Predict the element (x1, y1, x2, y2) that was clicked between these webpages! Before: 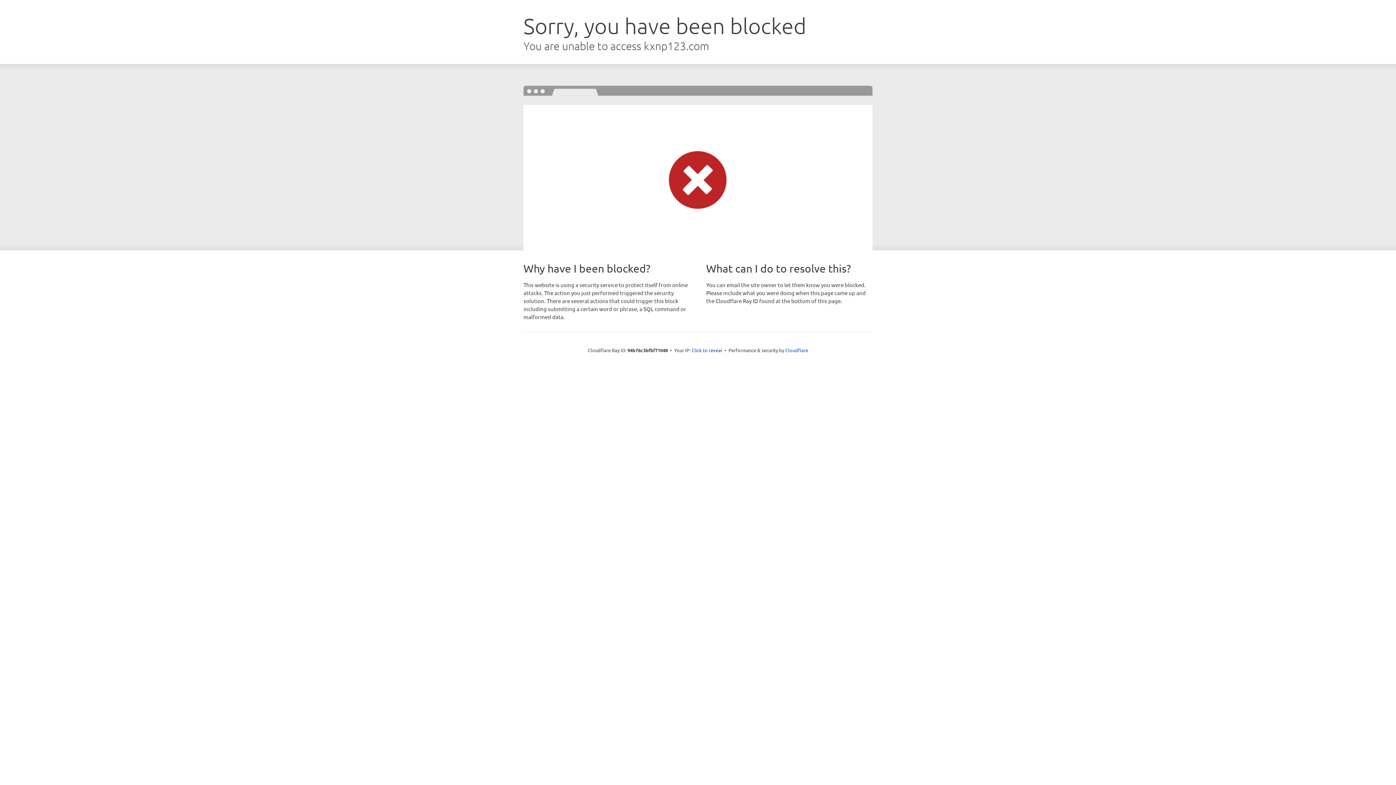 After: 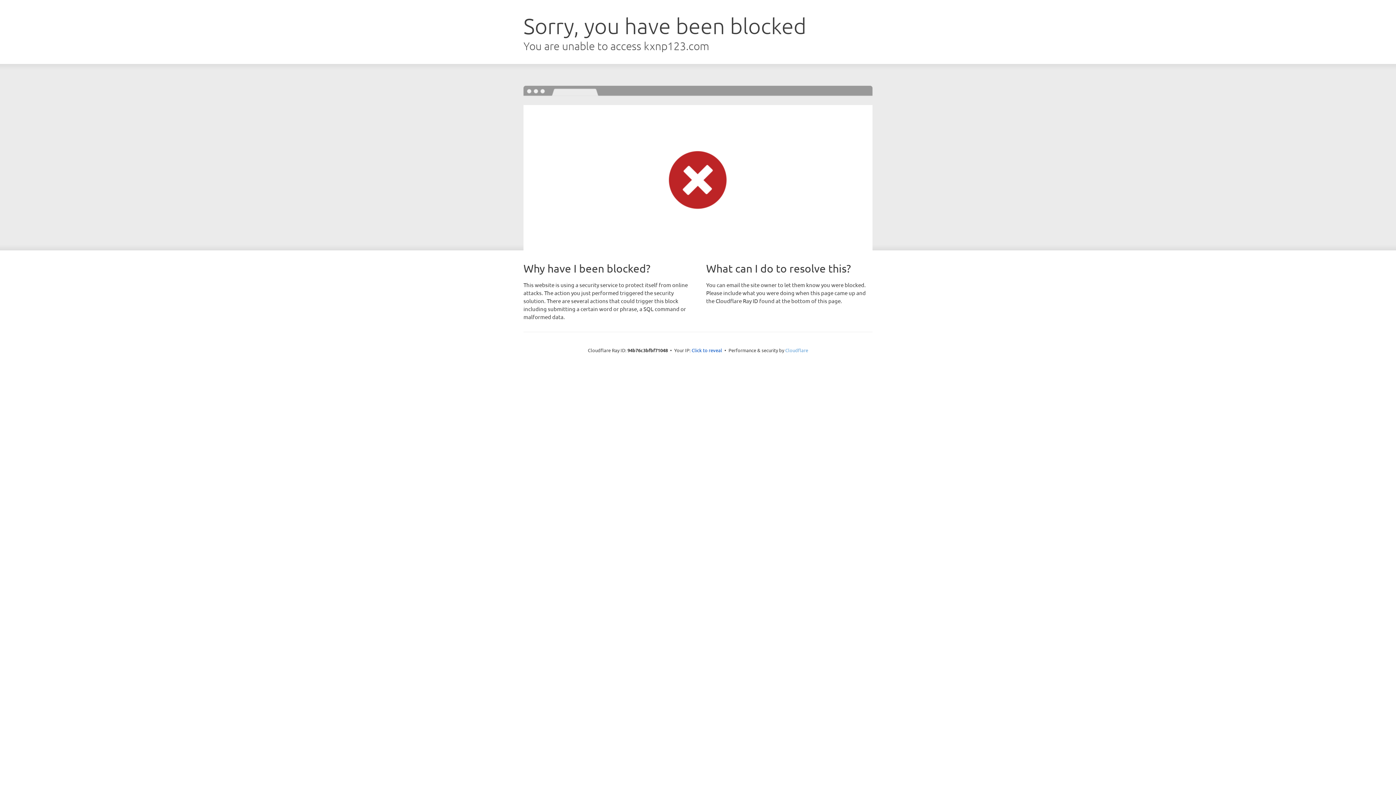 Action: label: Cloudflare bbox: (785, 347, 808, 353)